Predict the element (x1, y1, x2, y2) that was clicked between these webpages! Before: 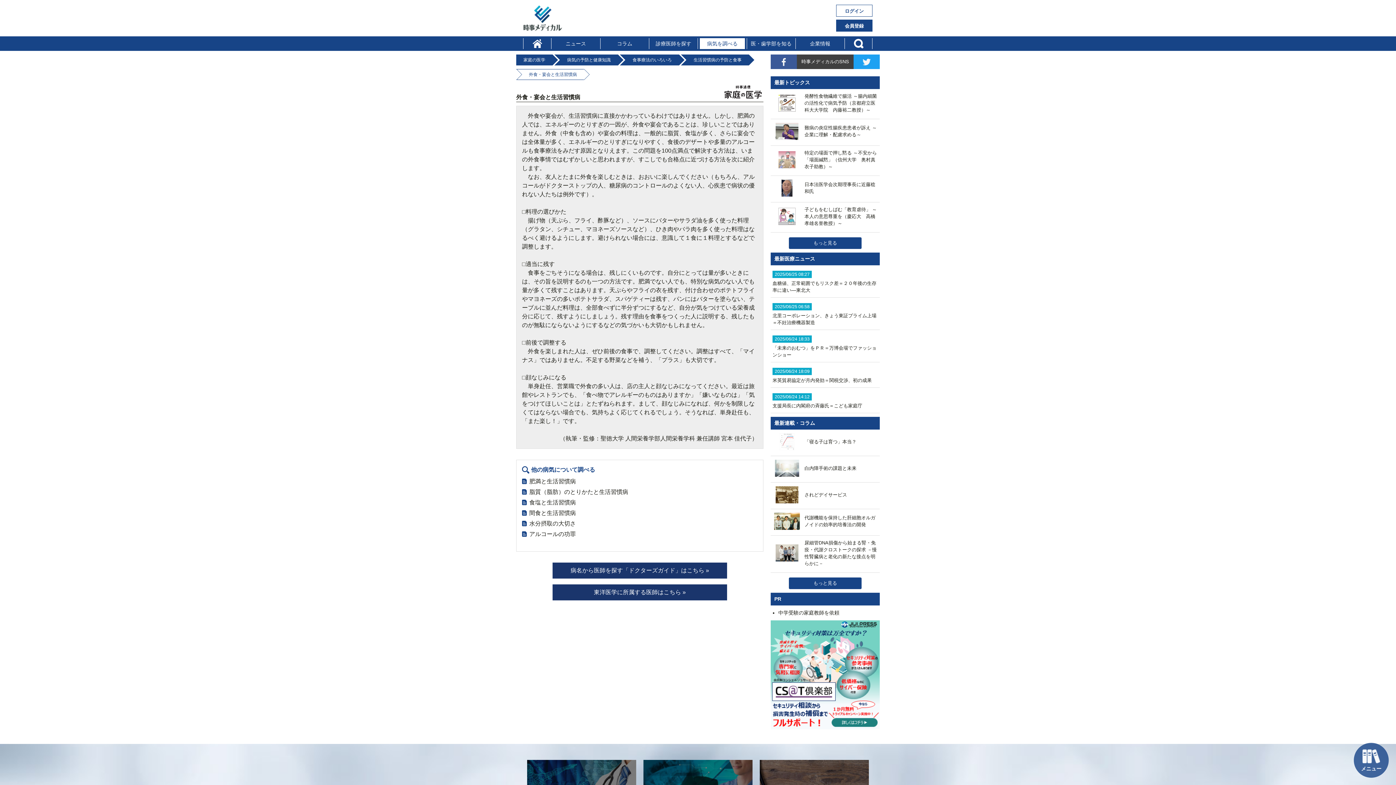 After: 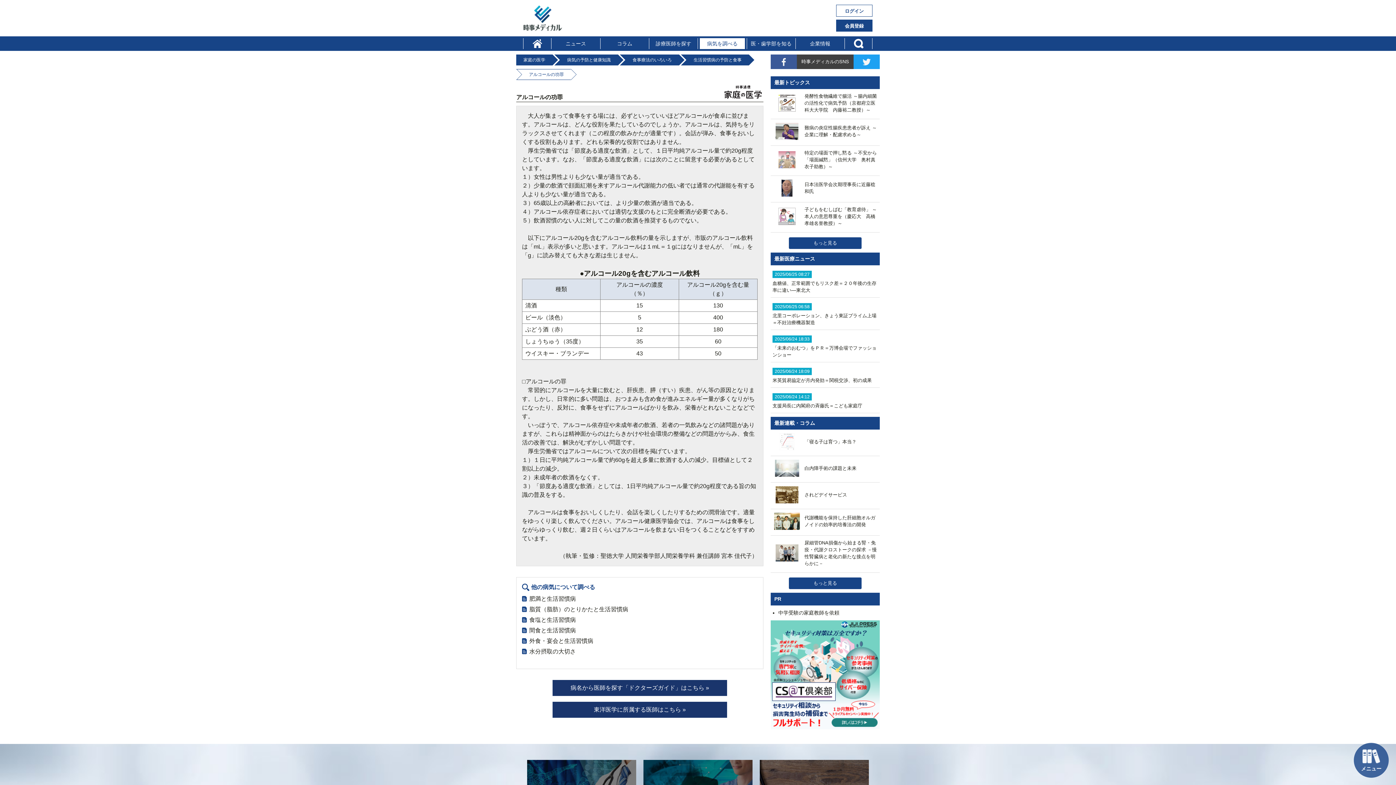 Action: label: アルコールの功罪 bbox: (529, 531, 576, 537)